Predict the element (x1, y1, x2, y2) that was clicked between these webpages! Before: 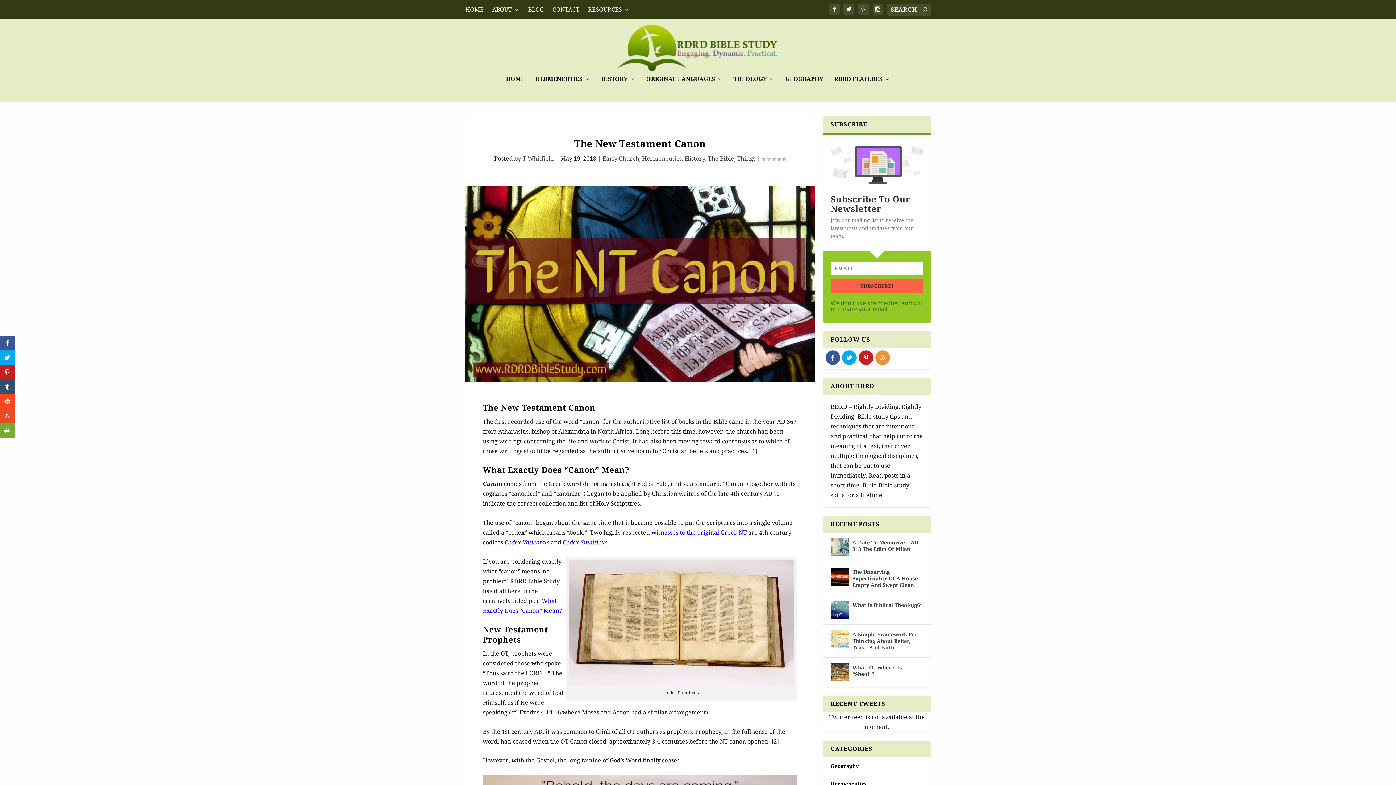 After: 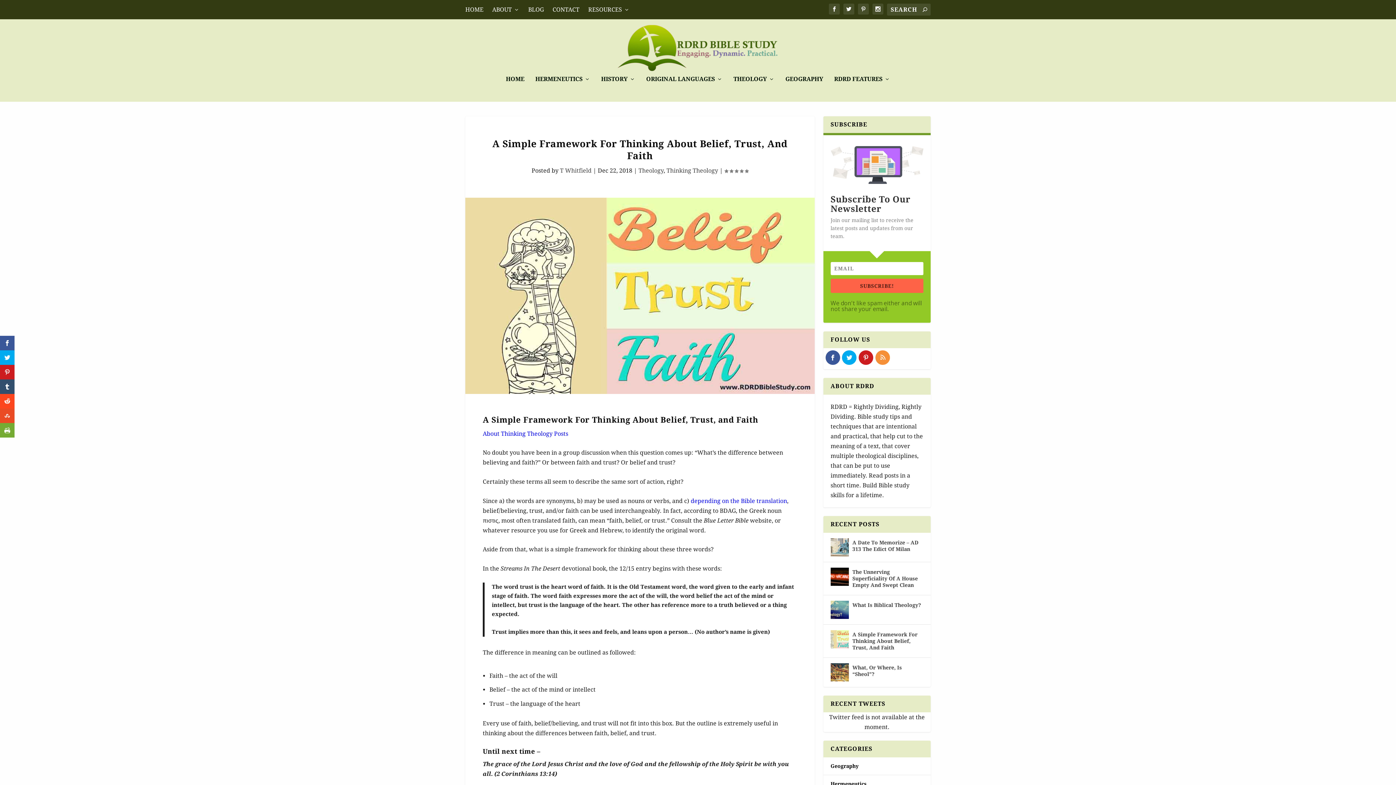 Action: label: A Simple Framework For Thinking About Belief, Trust, And Faith bbox: (852, 630, 923, 652)